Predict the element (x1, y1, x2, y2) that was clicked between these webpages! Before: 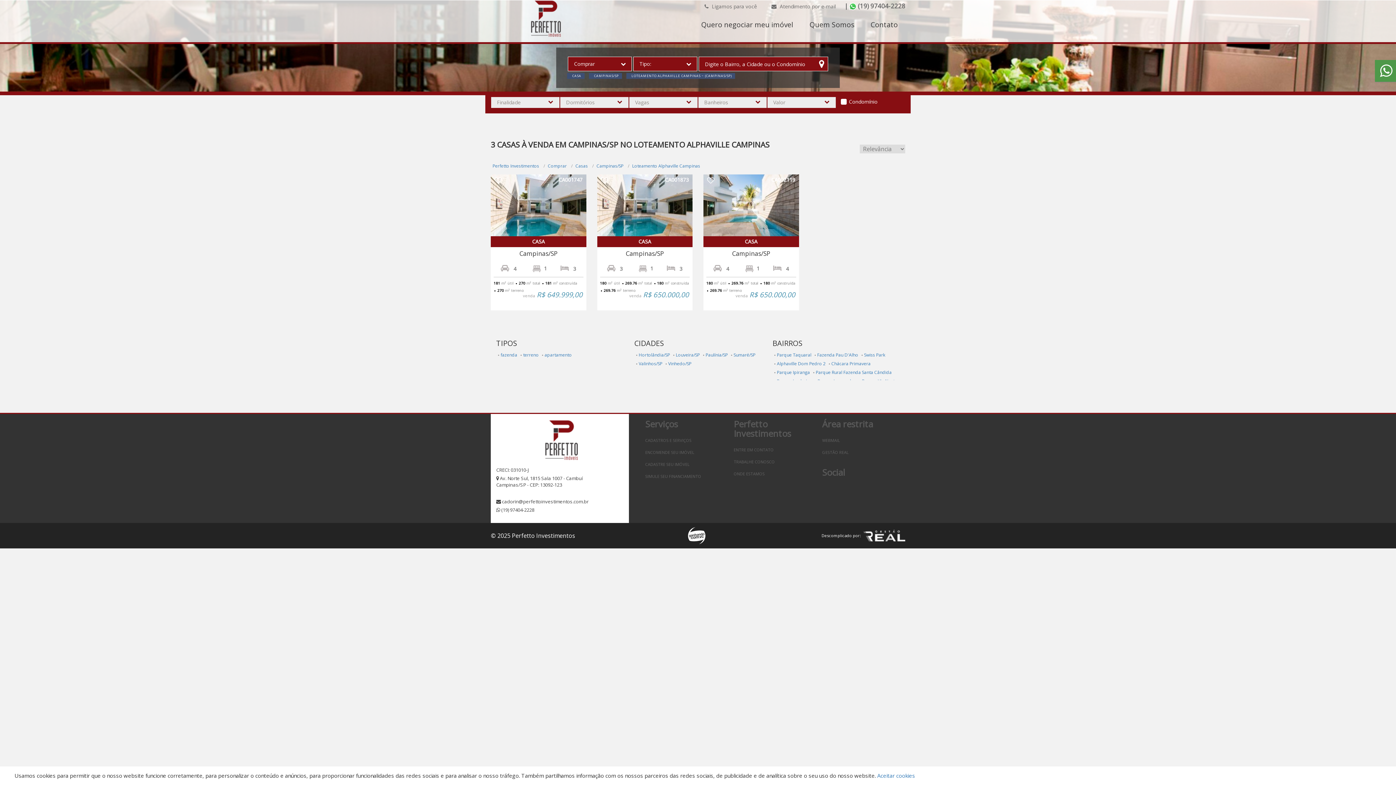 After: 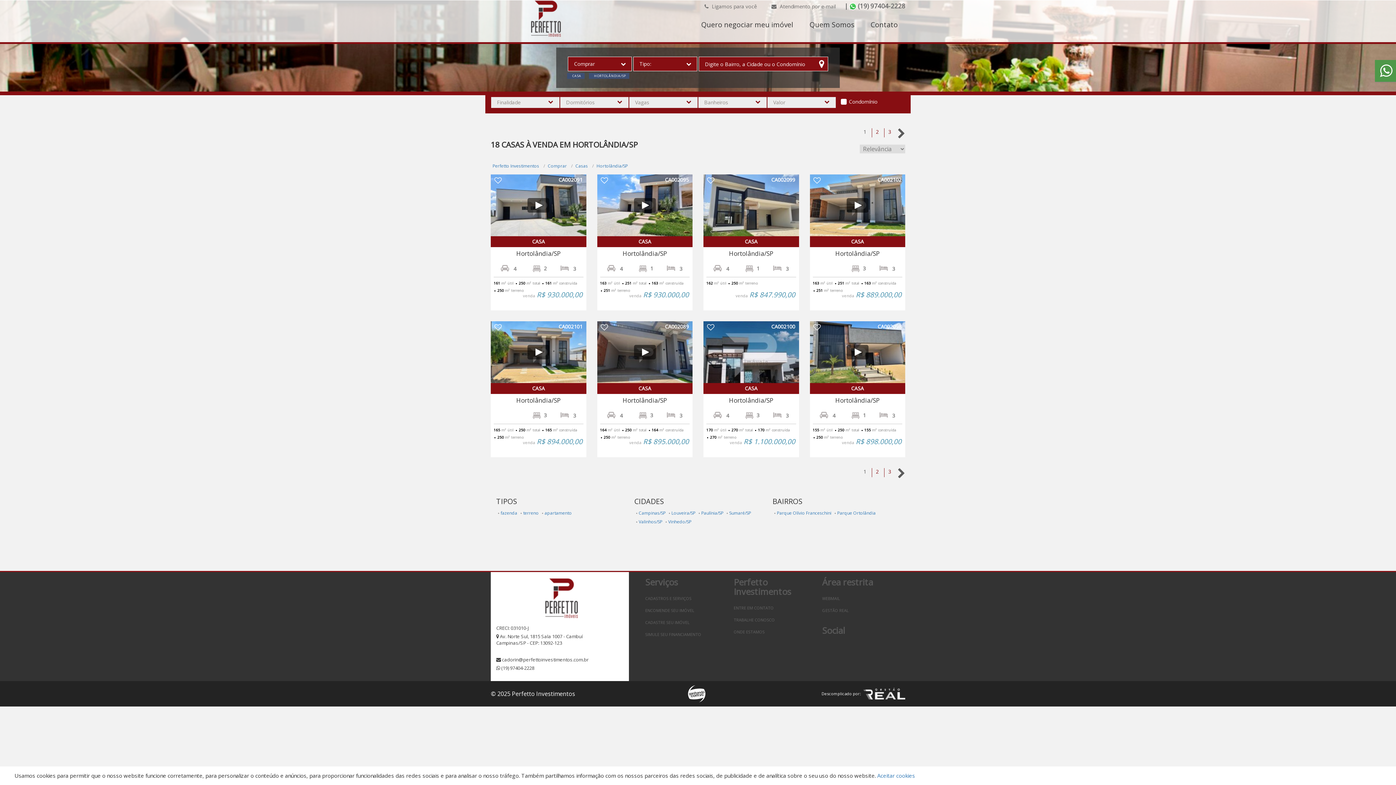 Action: label: Hortolândia/SP bbox: (638, 352, 670, 358)